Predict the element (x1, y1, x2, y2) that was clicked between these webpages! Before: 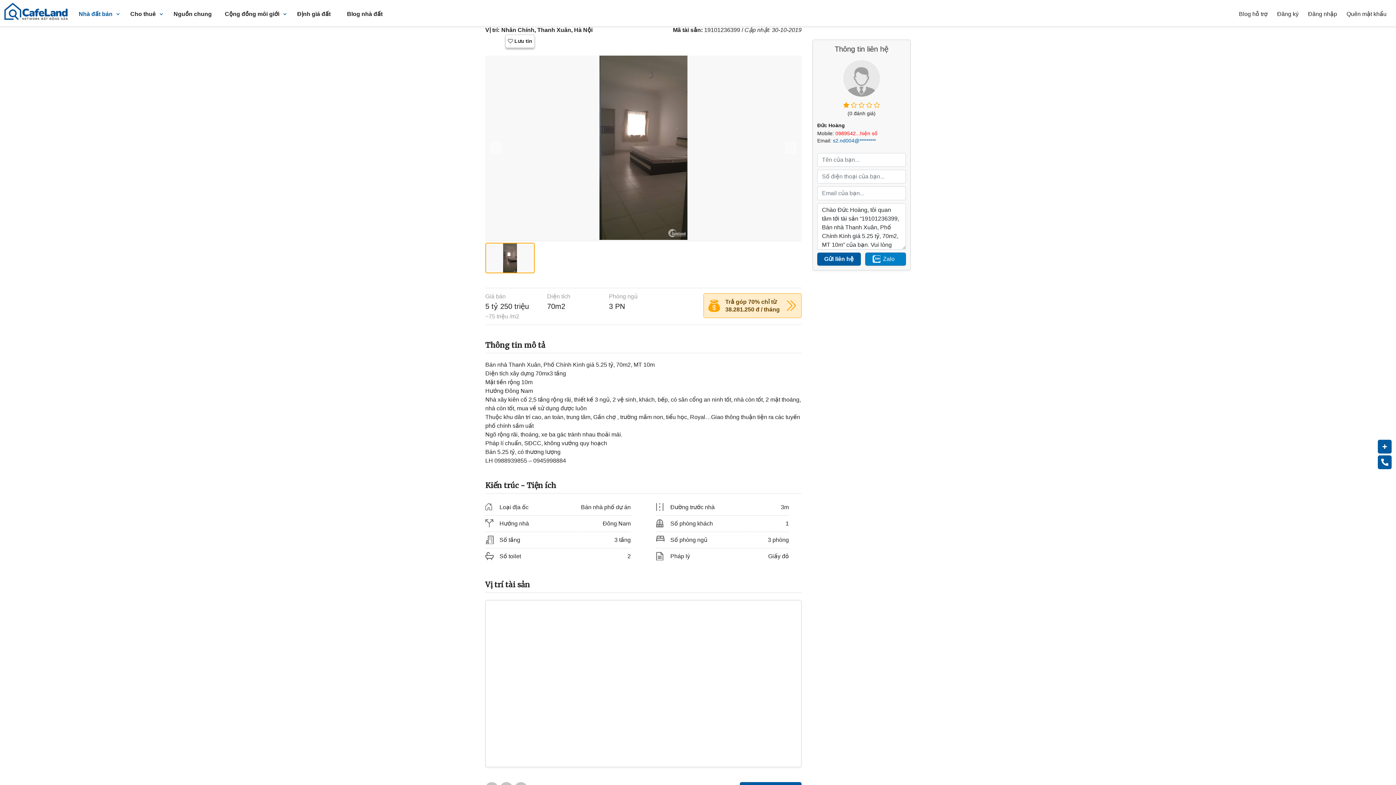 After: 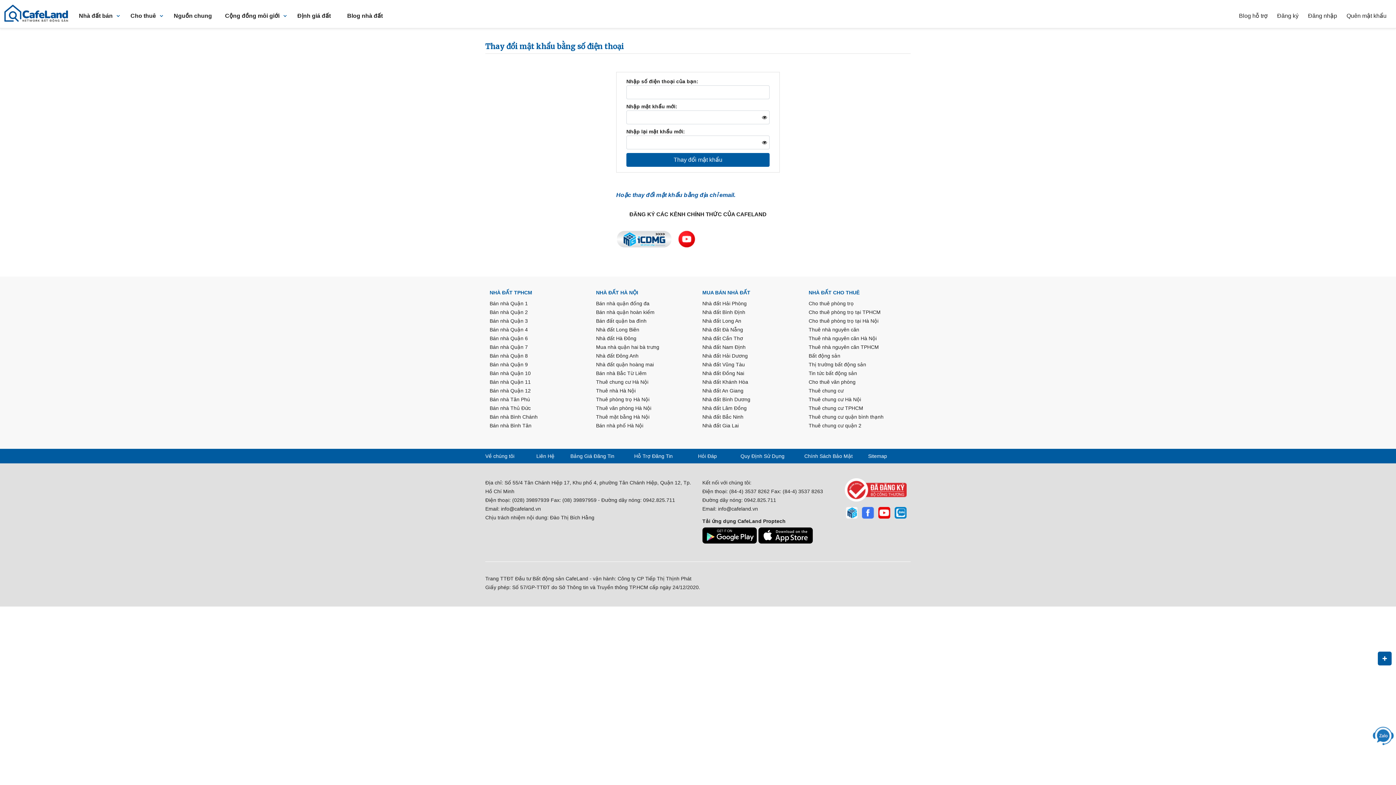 Action: label: Quên mật khẩu bbox: (1342, 6, 1390, 19)